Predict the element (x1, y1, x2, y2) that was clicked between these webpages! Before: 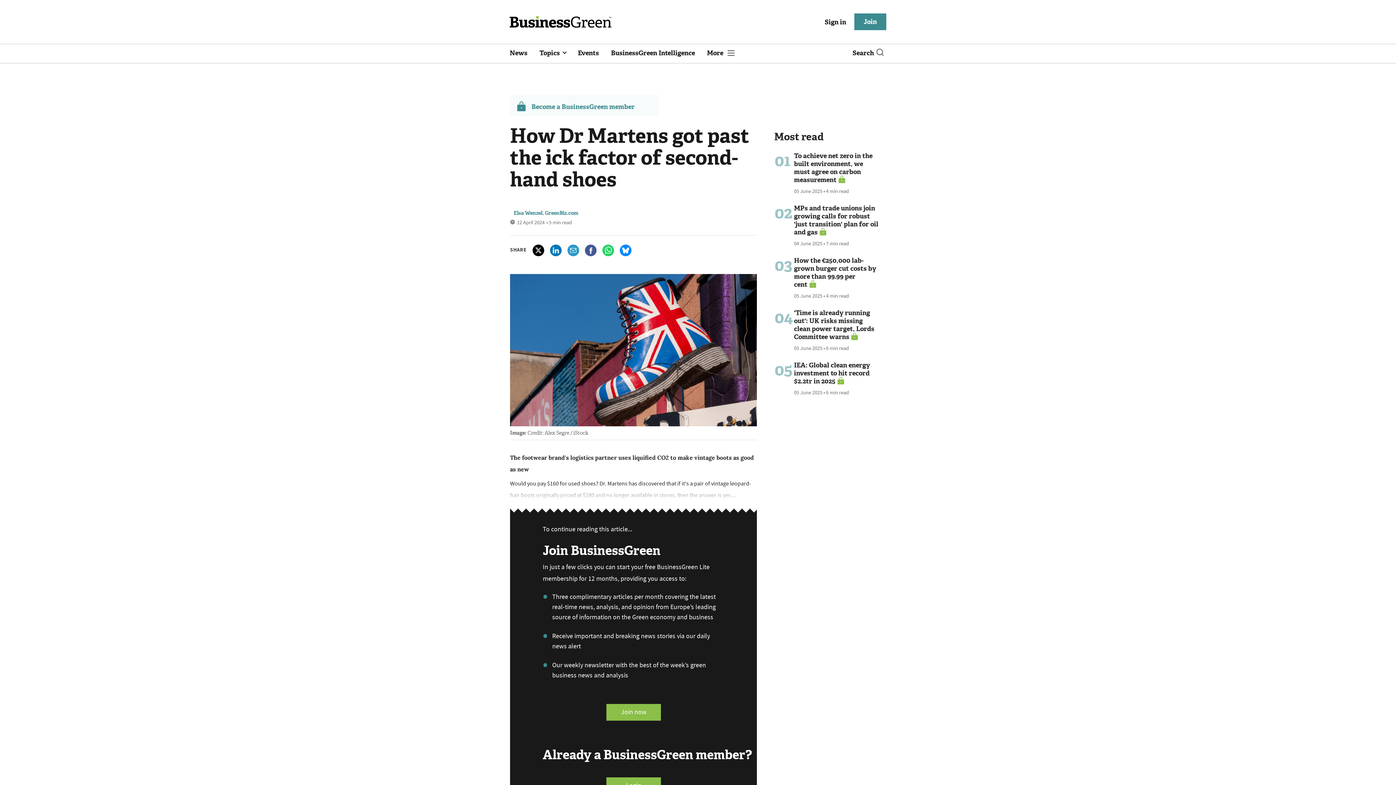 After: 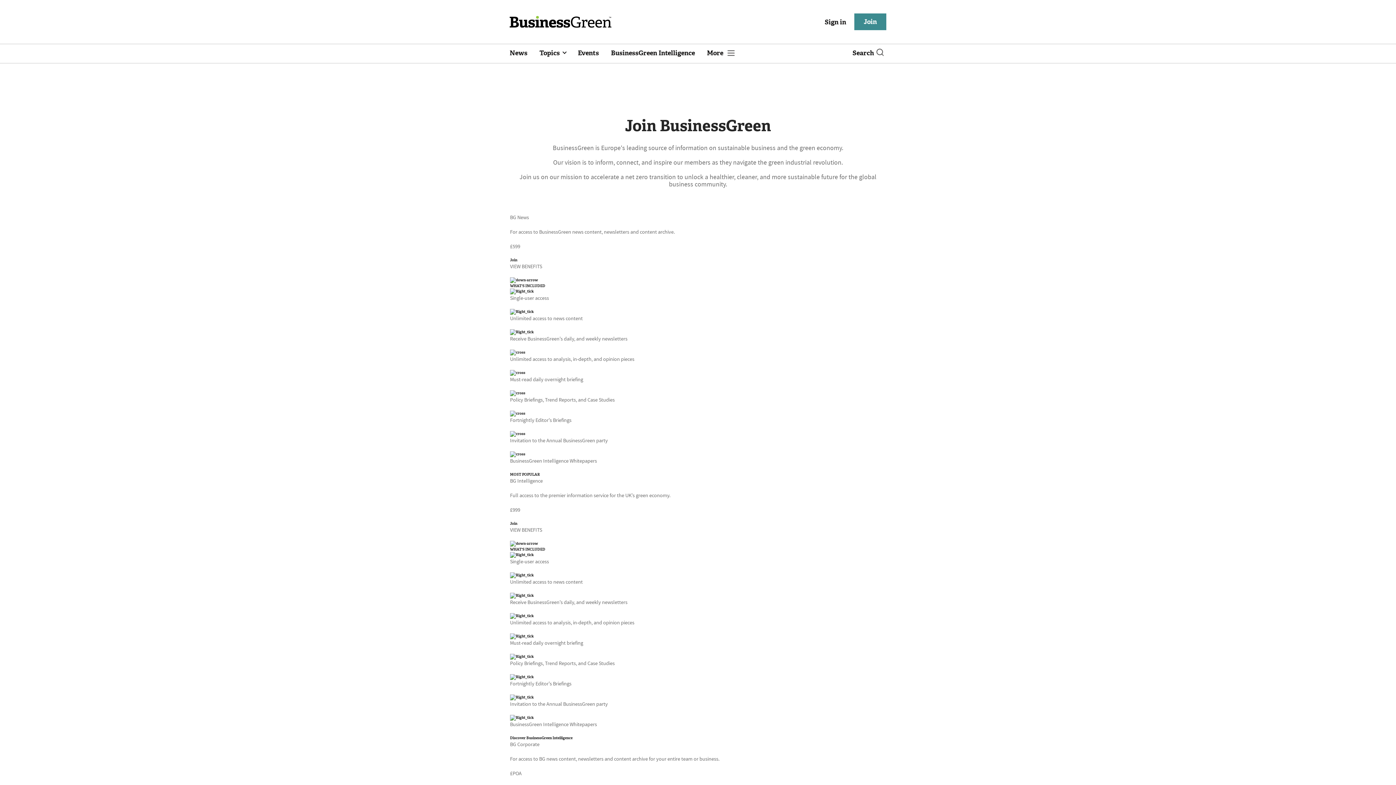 Action: bbox: (854, 13, 886, 30) label: Join